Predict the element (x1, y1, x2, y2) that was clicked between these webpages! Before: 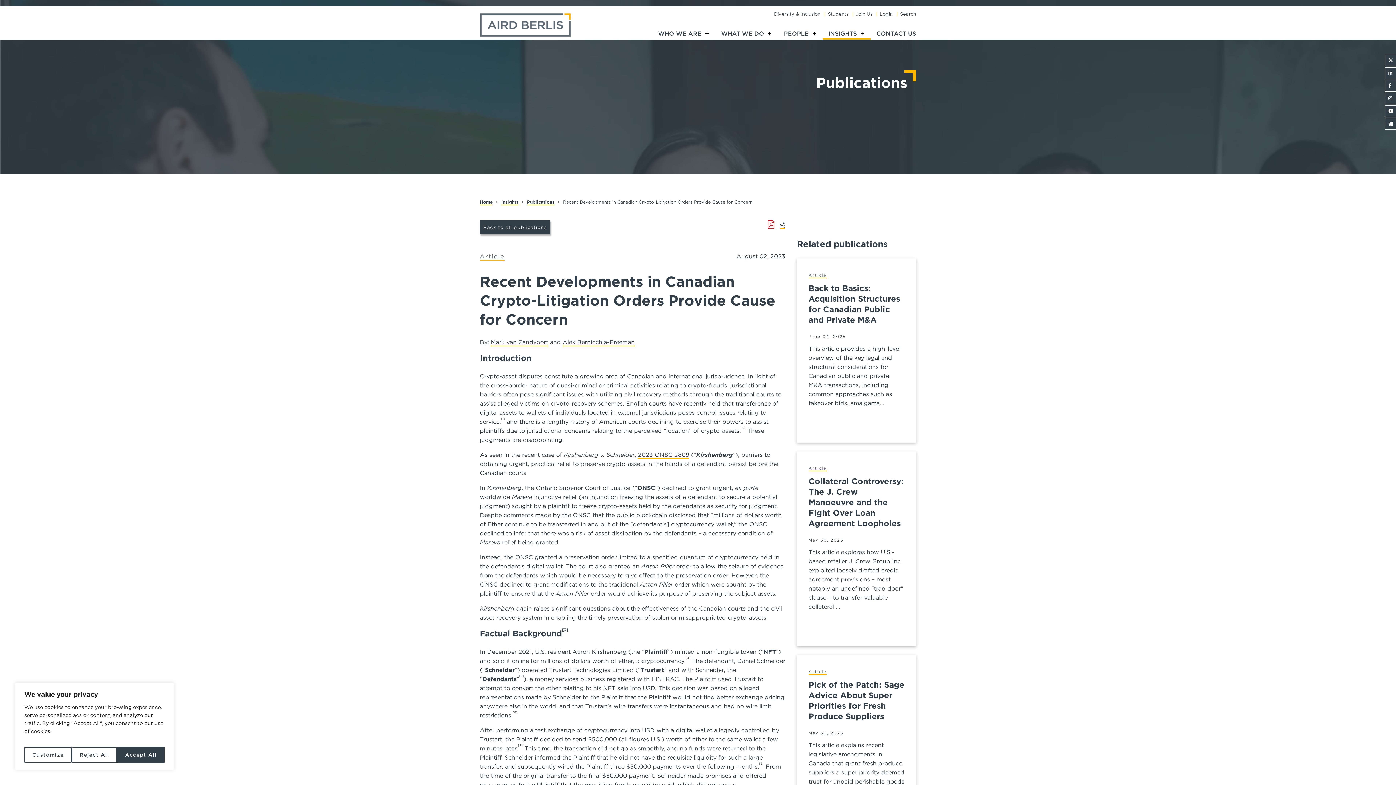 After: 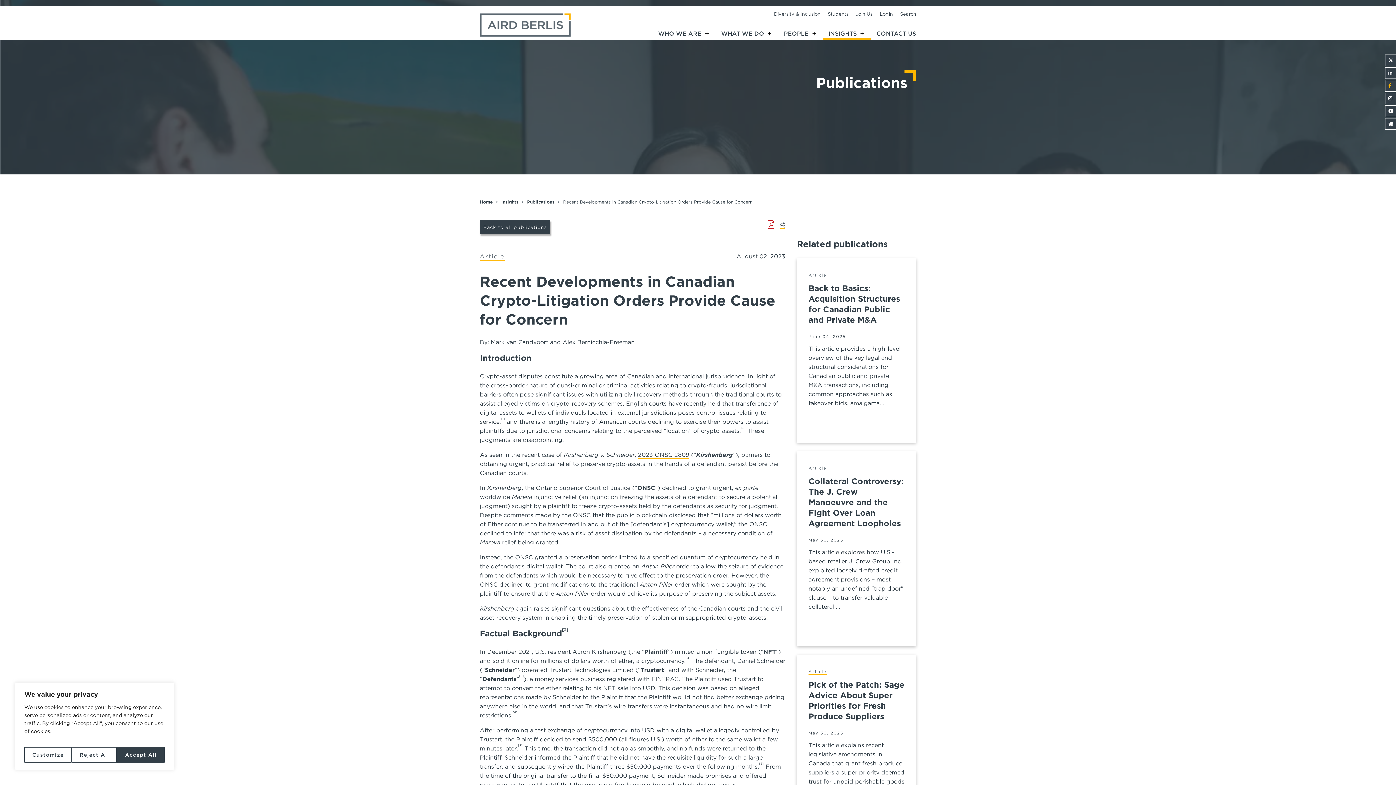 Action: label: Like us on Facebook bbox: (1388, 82, 1391, 89)